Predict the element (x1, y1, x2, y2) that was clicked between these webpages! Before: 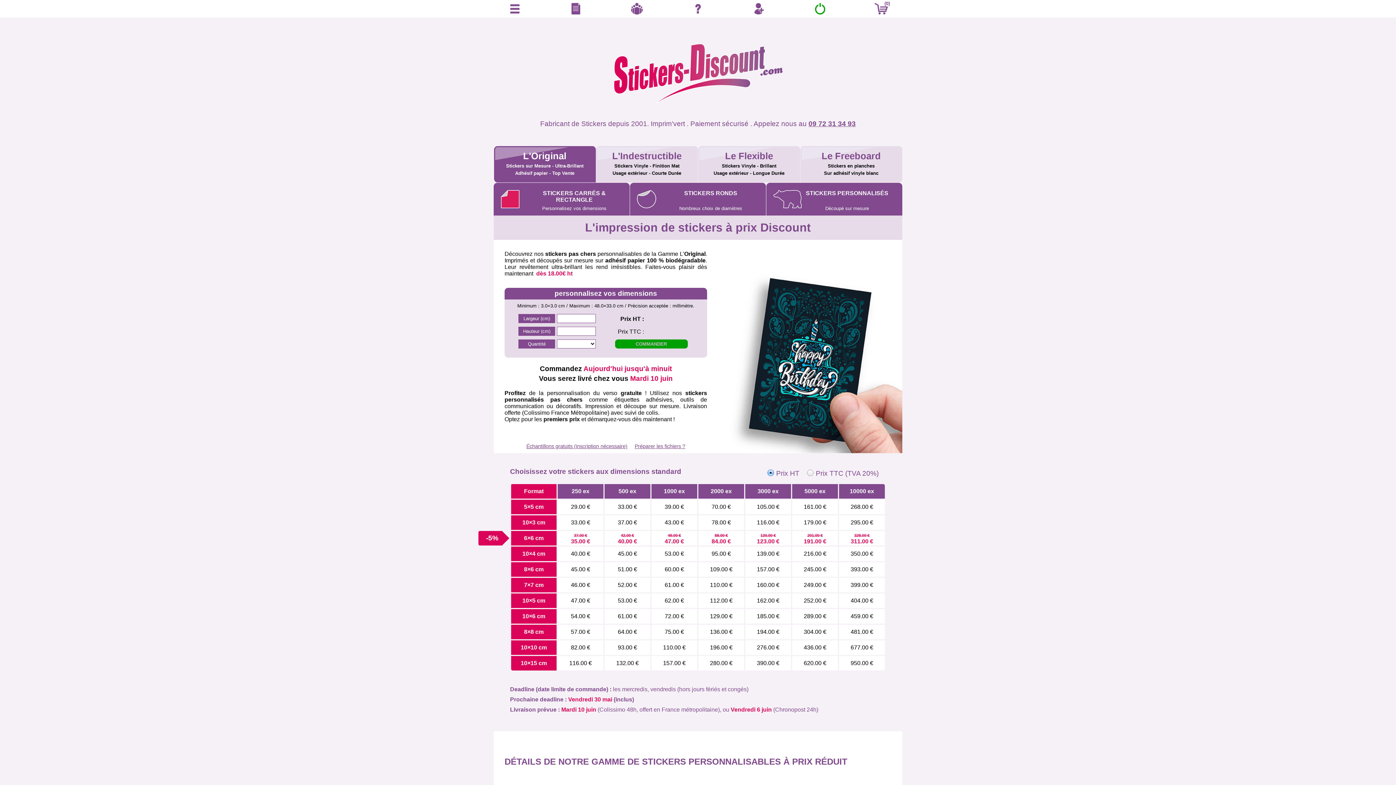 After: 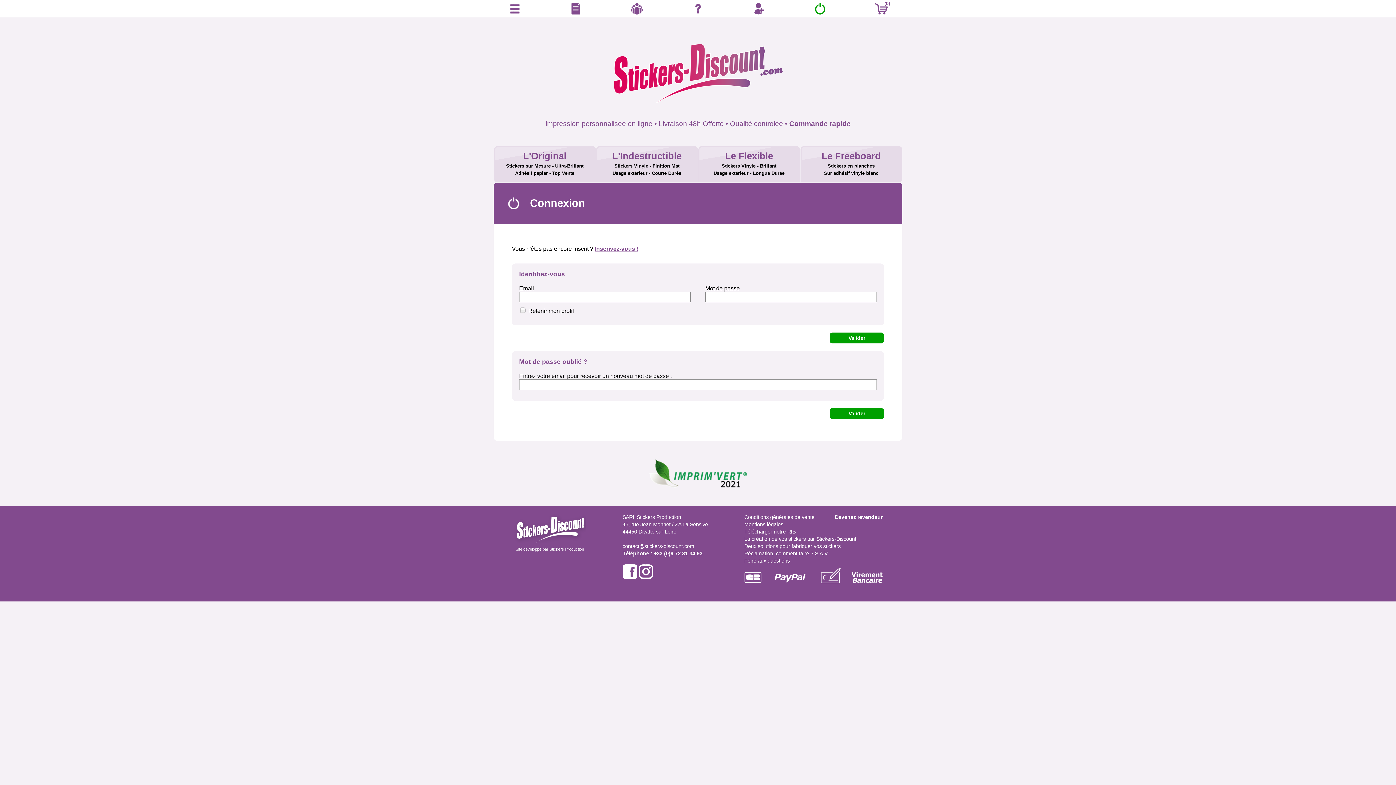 Action: bbox: (792, 625, 838, 639) label: 304.00 €